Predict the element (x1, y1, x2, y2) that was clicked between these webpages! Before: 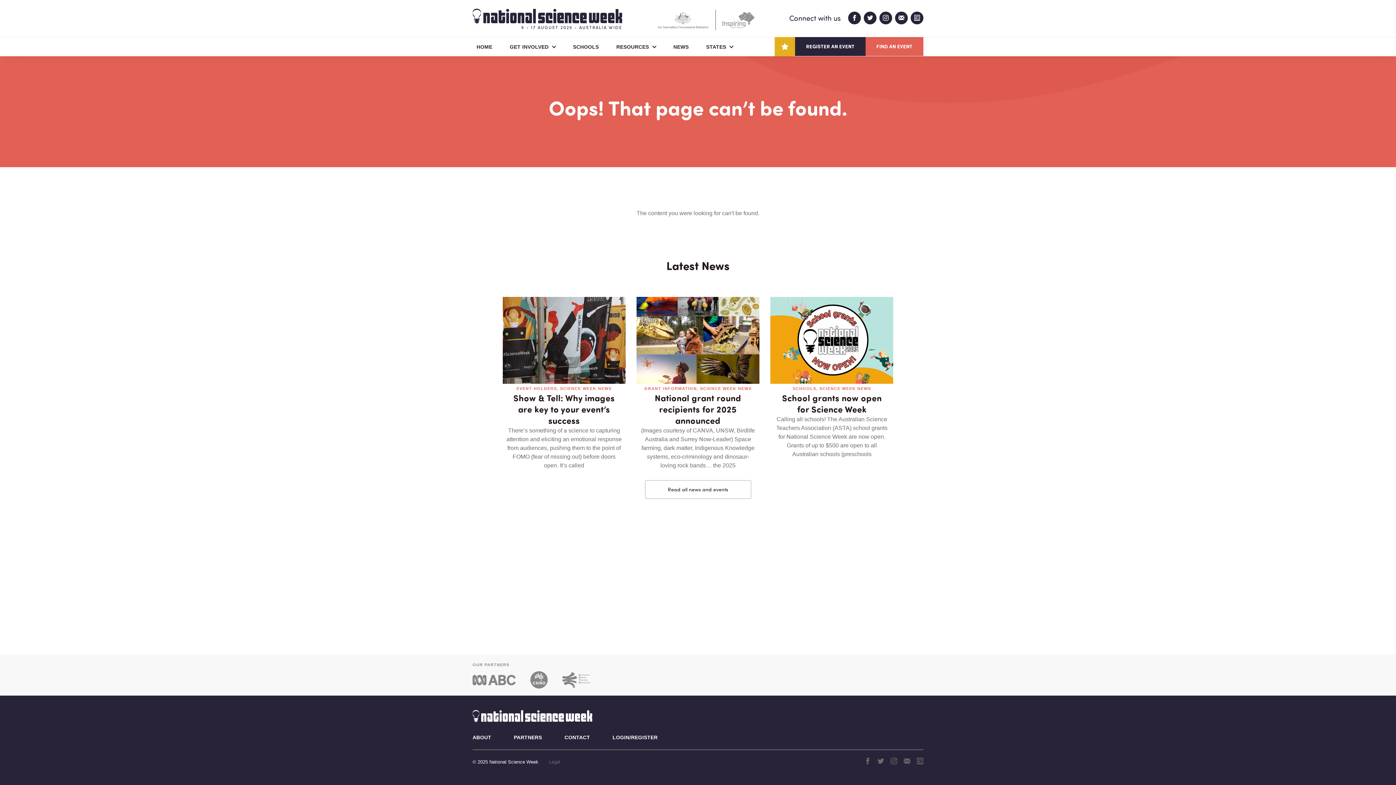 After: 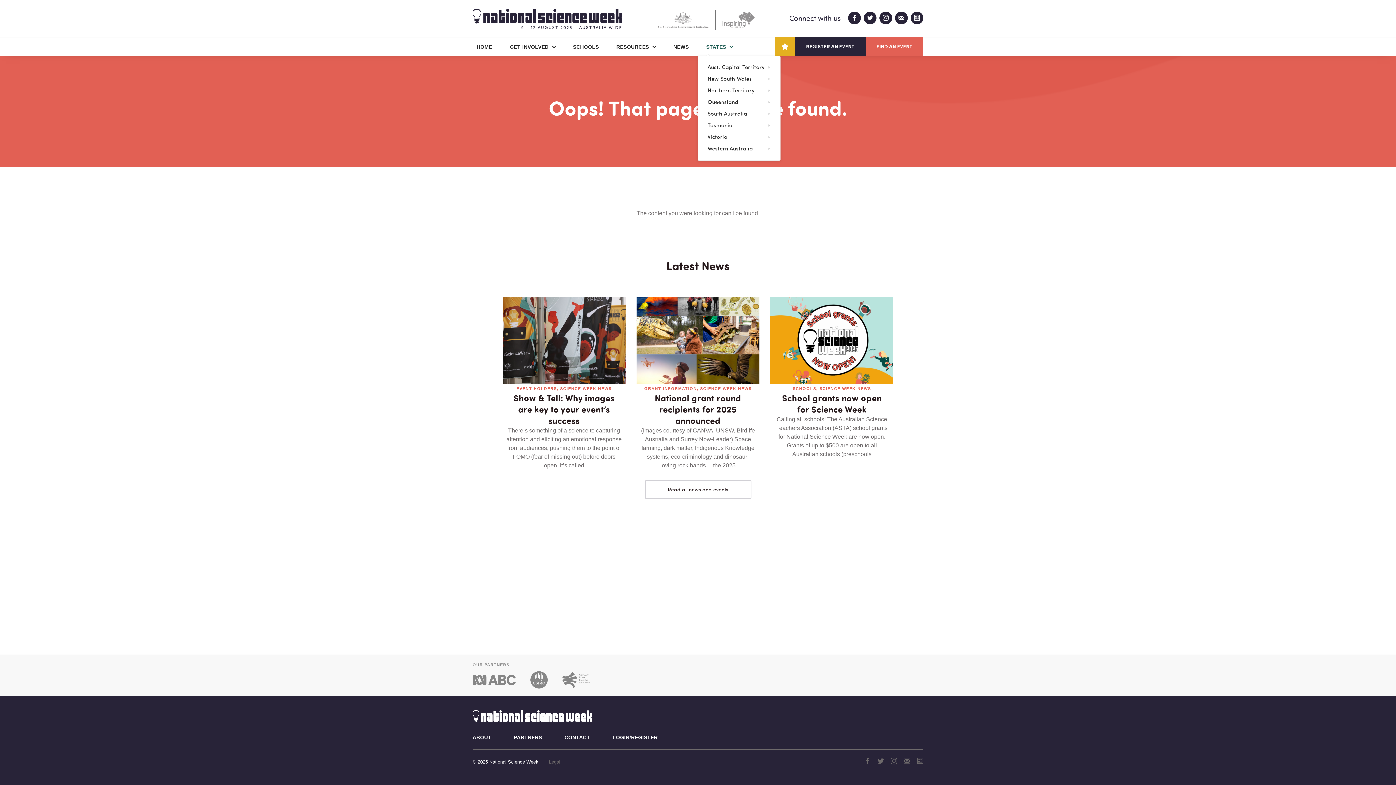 Action: label: STATES bbox: (702, 37, 737, 55)